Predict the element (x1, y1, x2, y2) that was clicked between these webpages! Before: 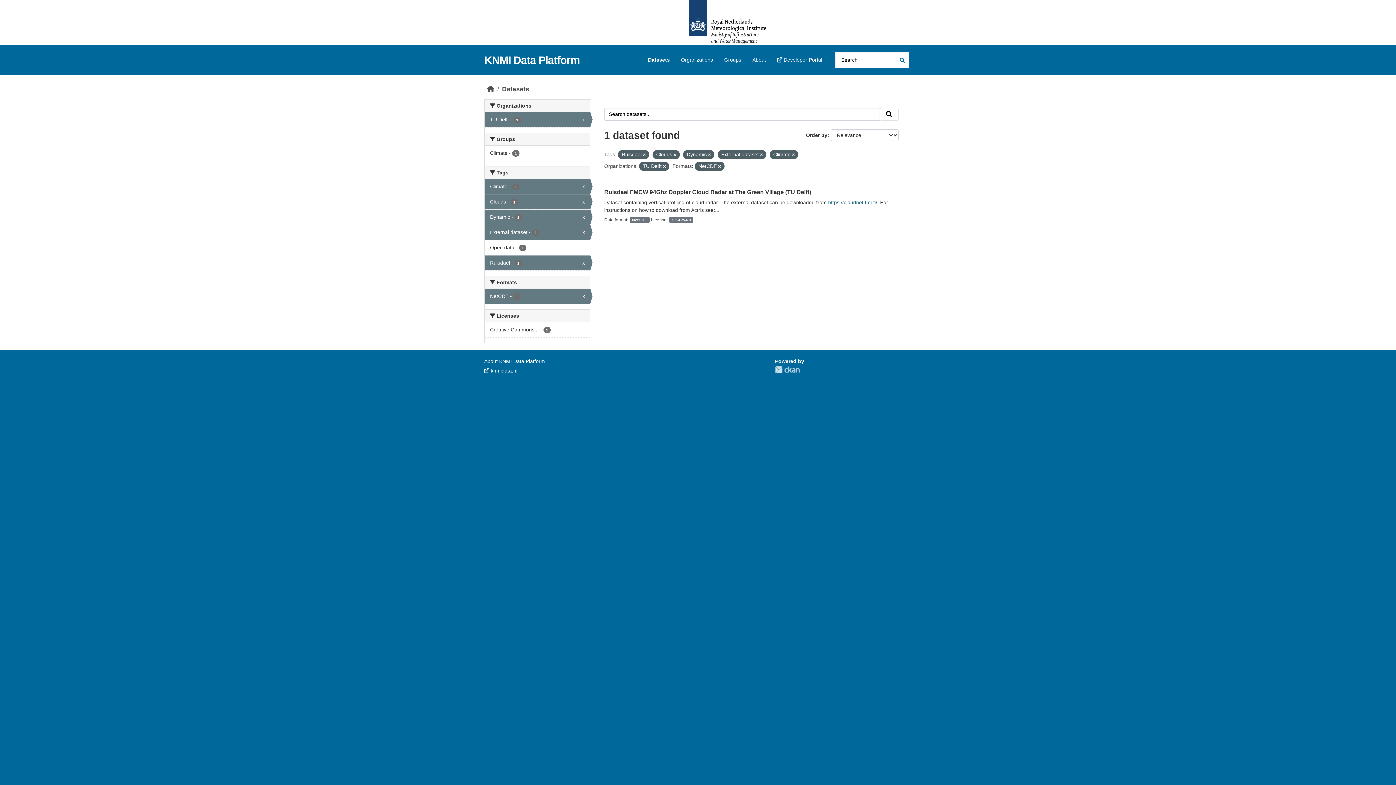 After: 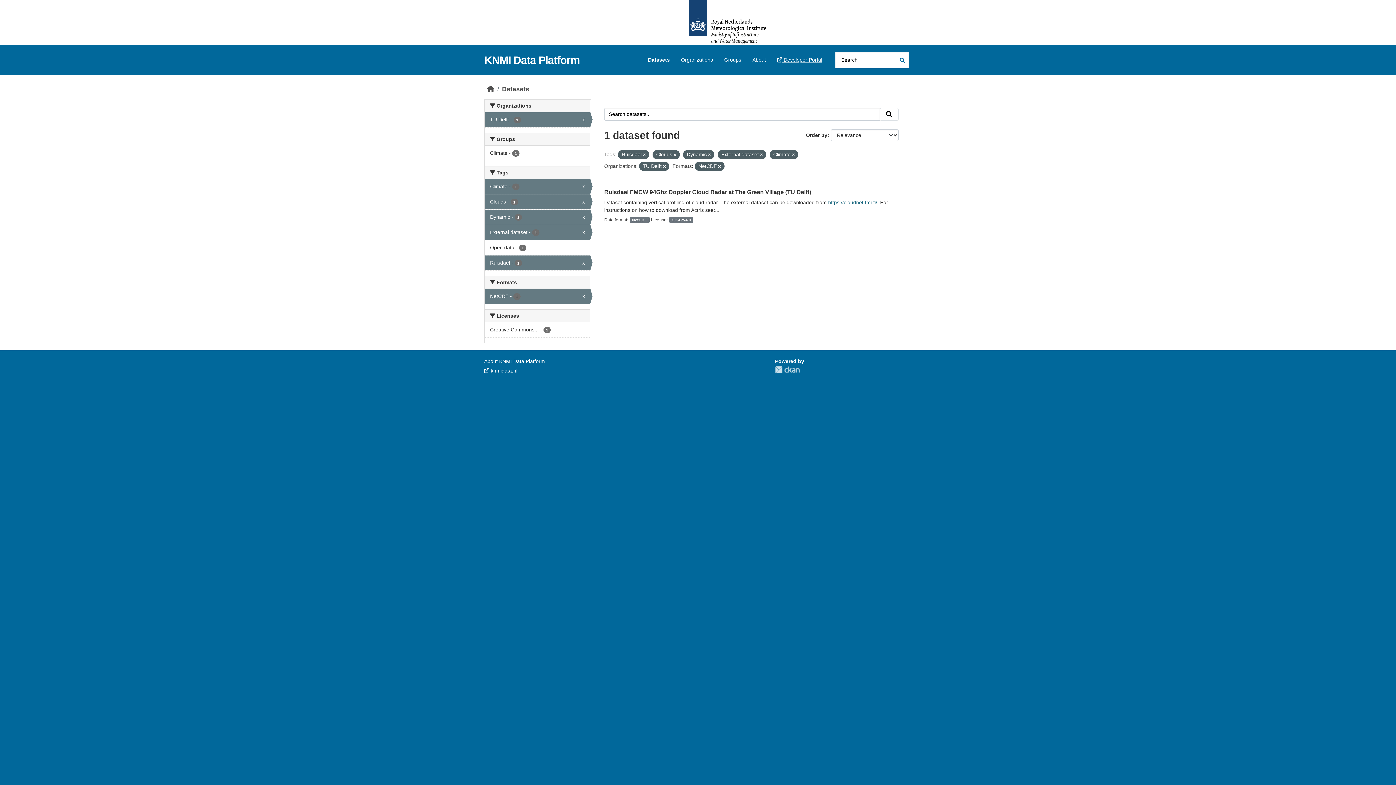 Action: bbox: (772, 53, 827, 66) label:  Developer Portal